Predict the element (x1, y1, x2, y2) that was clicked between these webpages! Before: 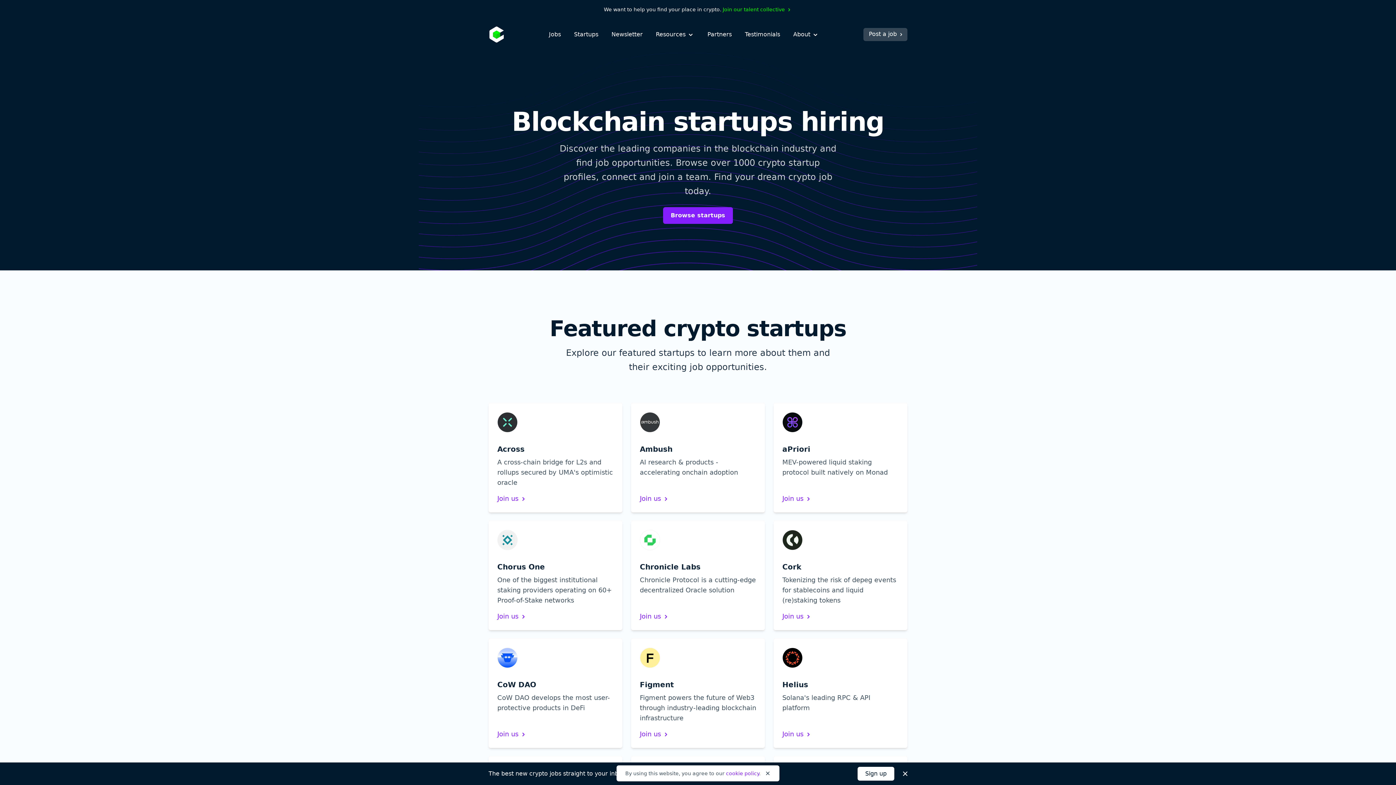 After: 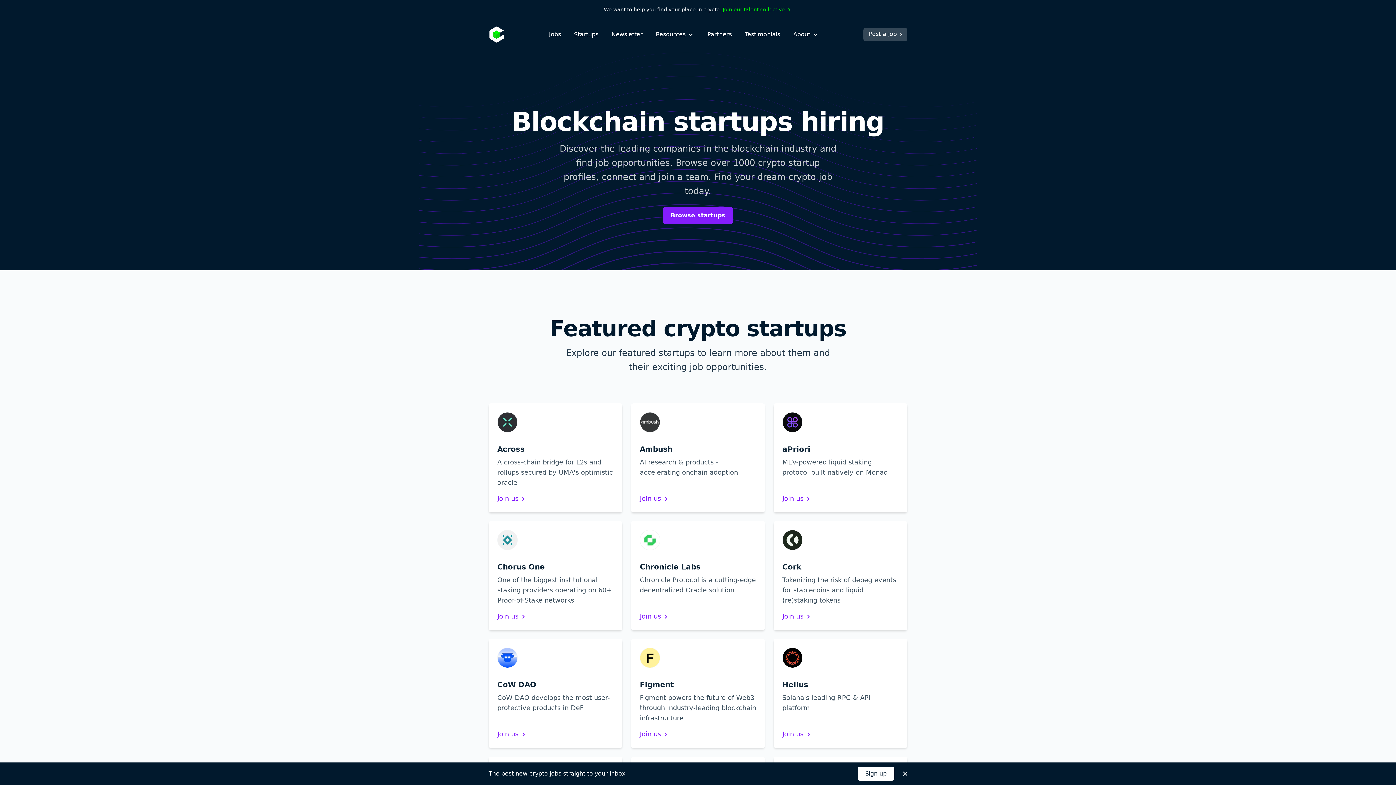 Action: bbox: (765, 770, 770, 776) label: Dismiss